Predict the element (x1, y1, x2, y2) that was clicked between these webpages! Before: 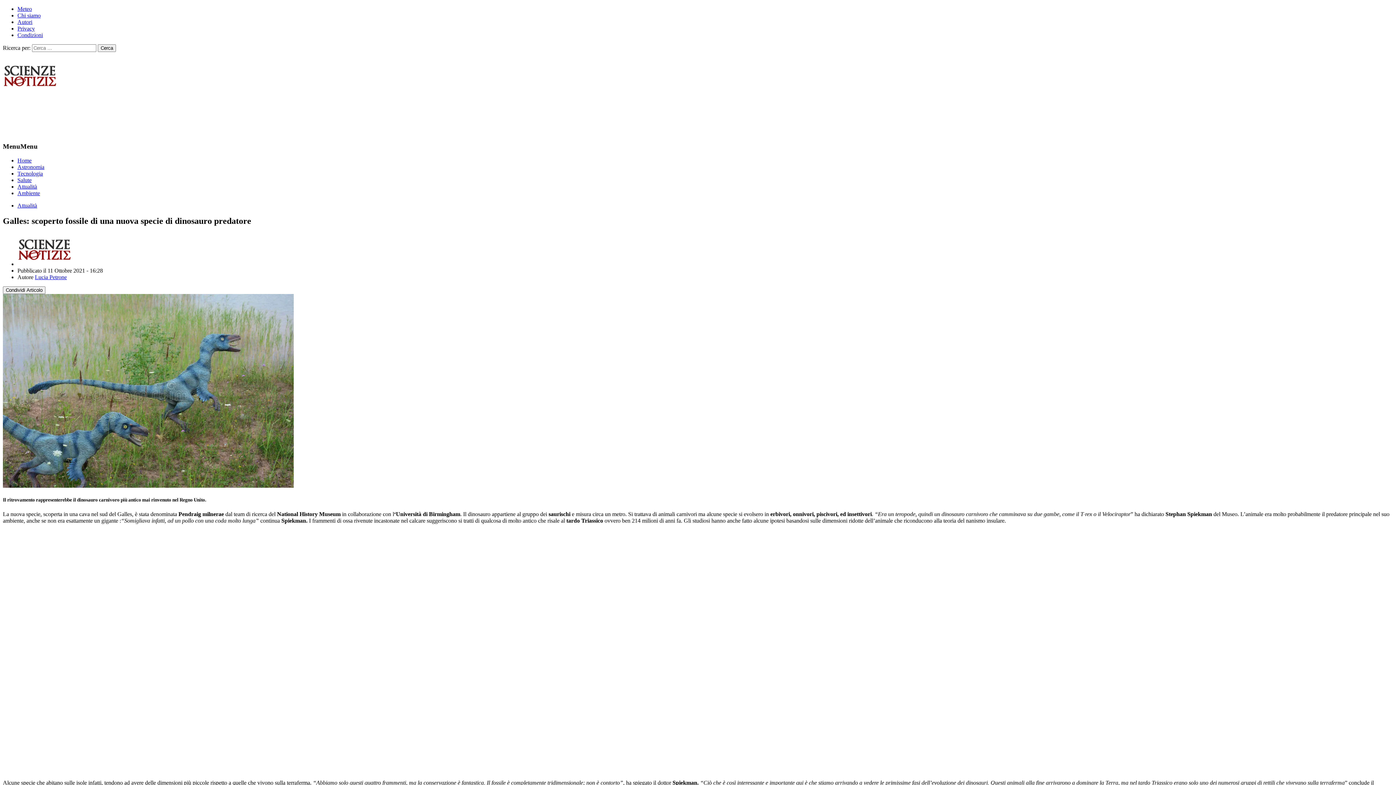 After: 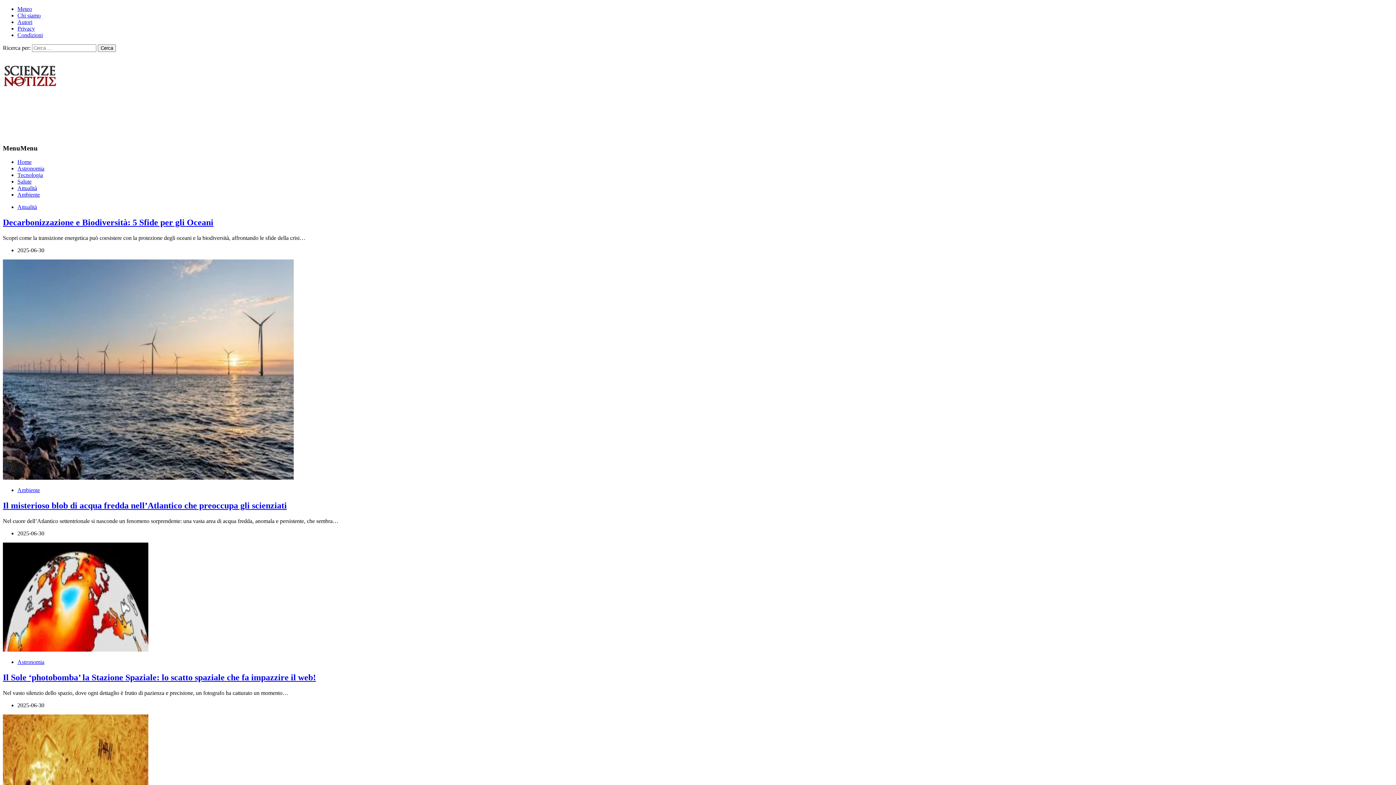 Action: label: Home bbox: (17, 157, 31, 163)